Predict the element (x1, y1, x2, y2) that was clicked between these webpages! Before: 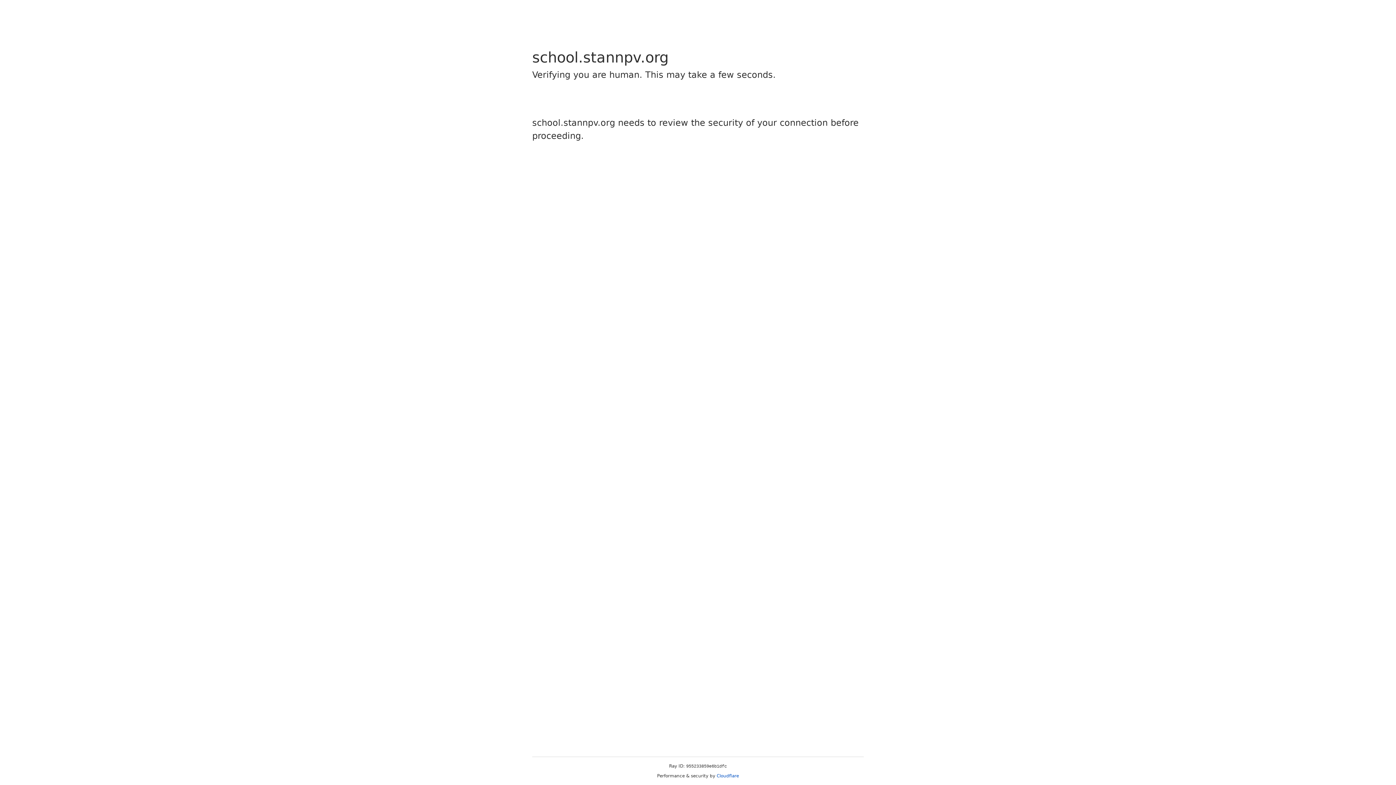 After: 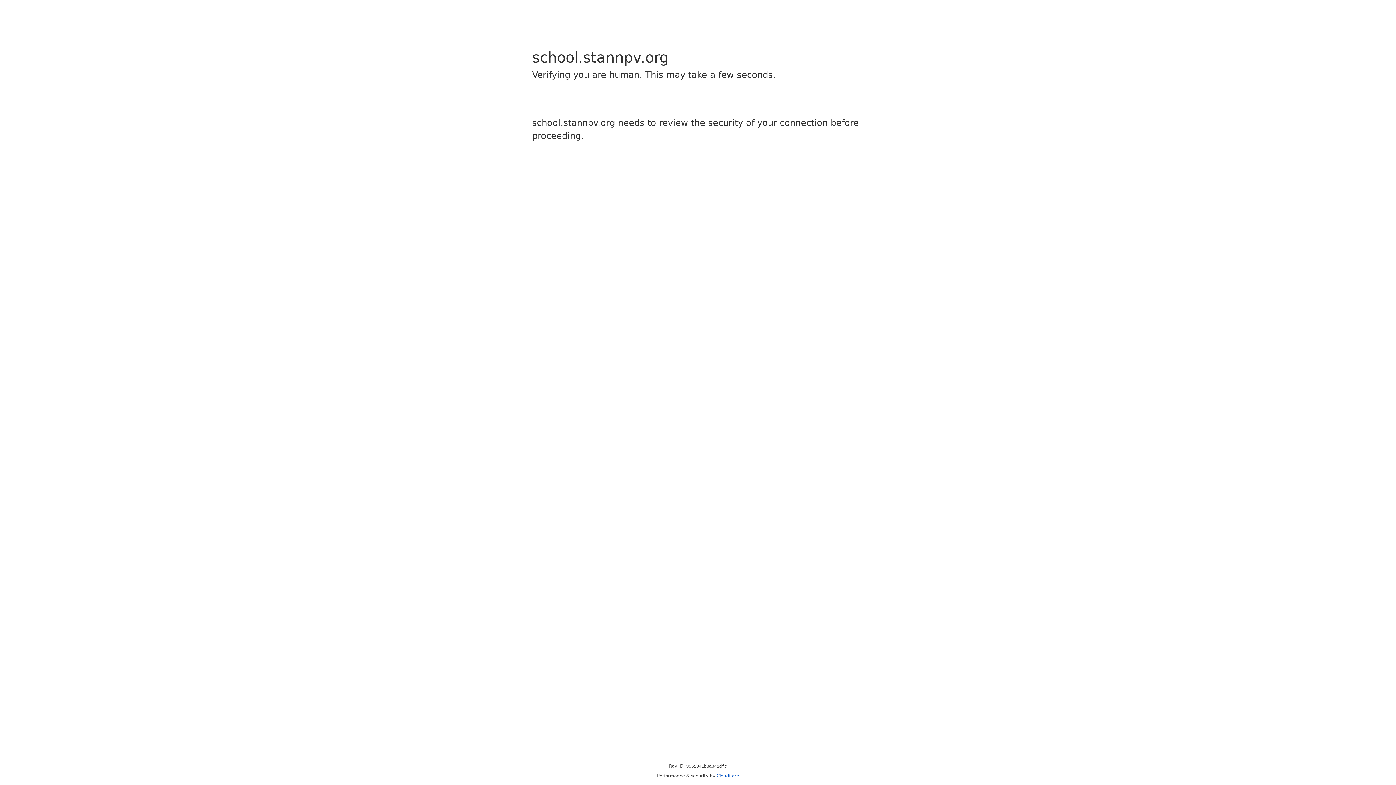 Action: label: Cloudflare bbox: (716, 773, 739, 778)